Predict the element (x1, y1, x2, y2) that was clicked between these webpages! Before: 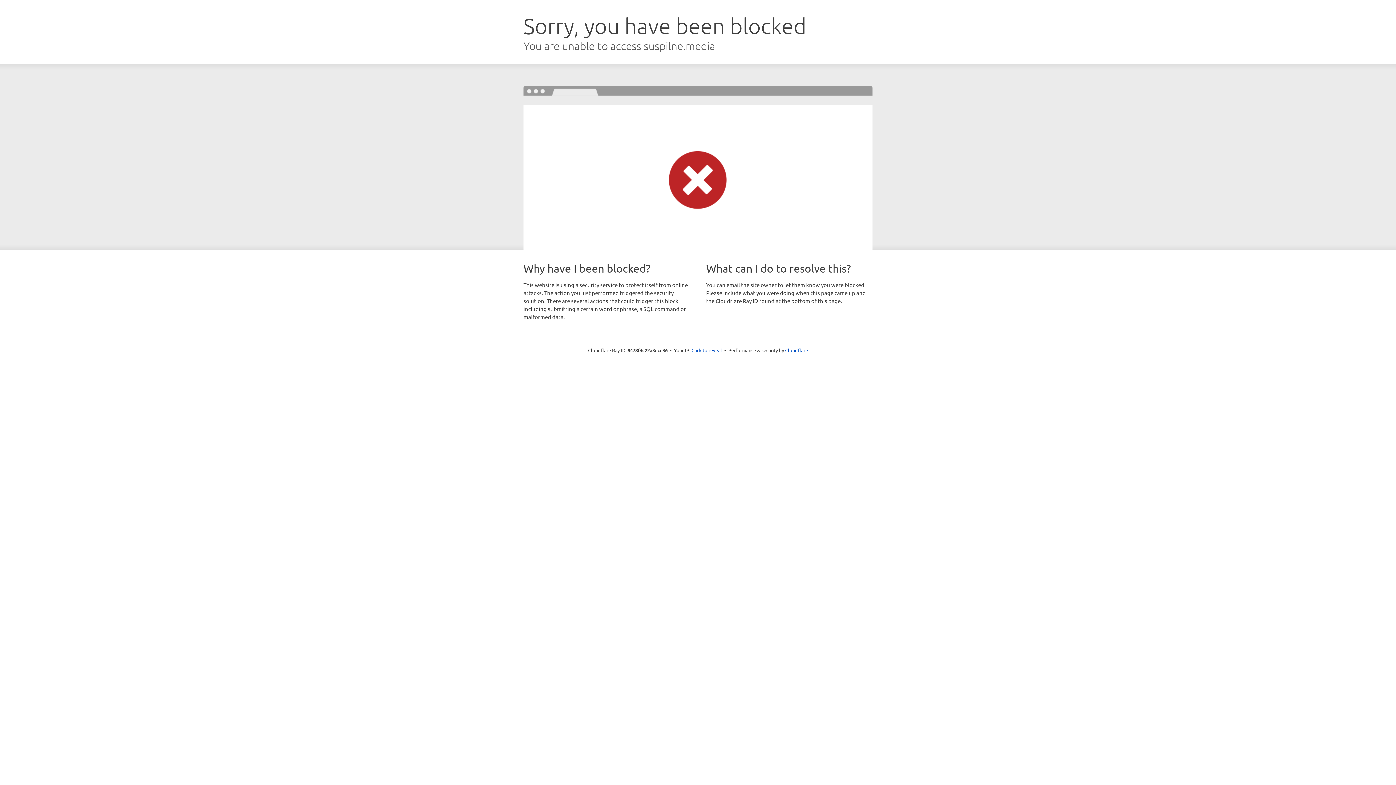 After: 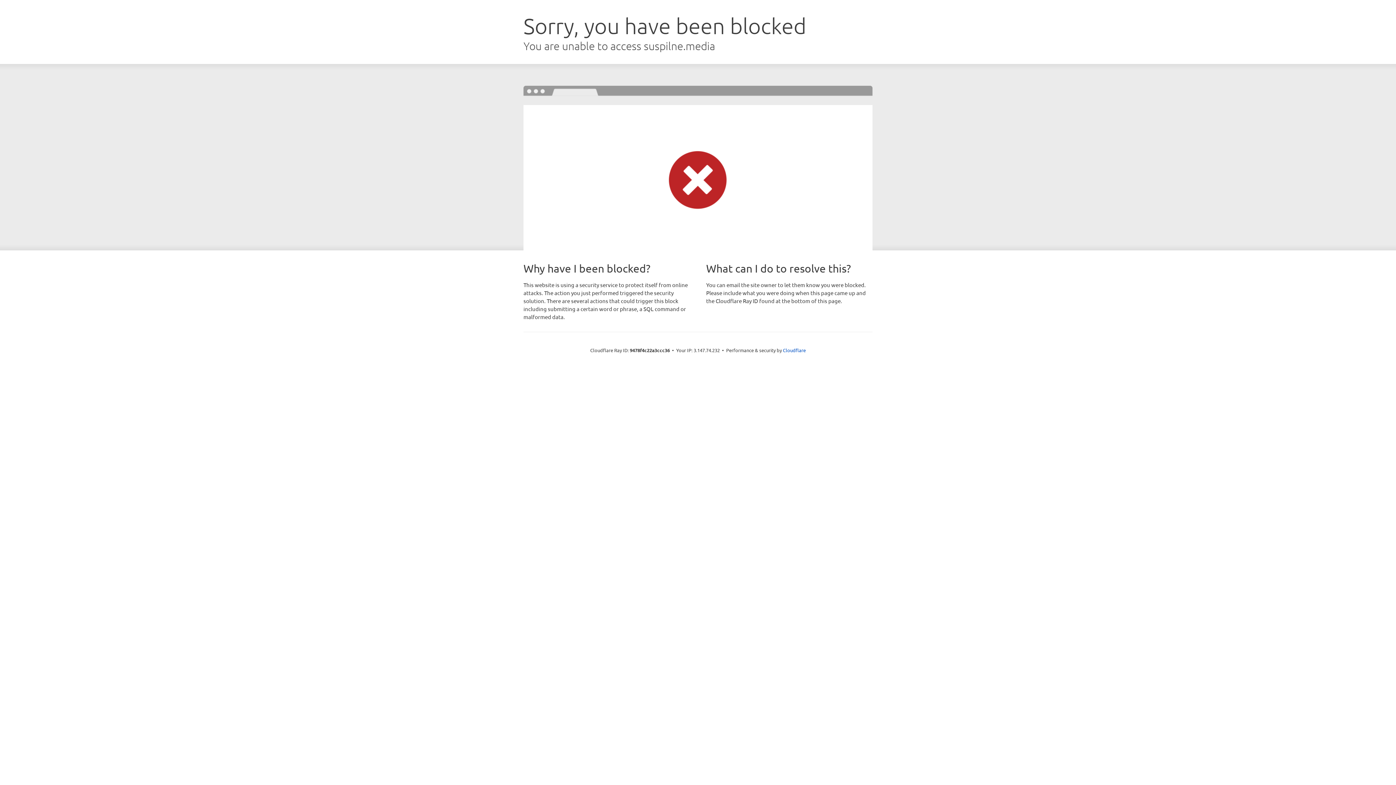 Action: label: Click to reveal bbox: (691, 346, 722, 353)